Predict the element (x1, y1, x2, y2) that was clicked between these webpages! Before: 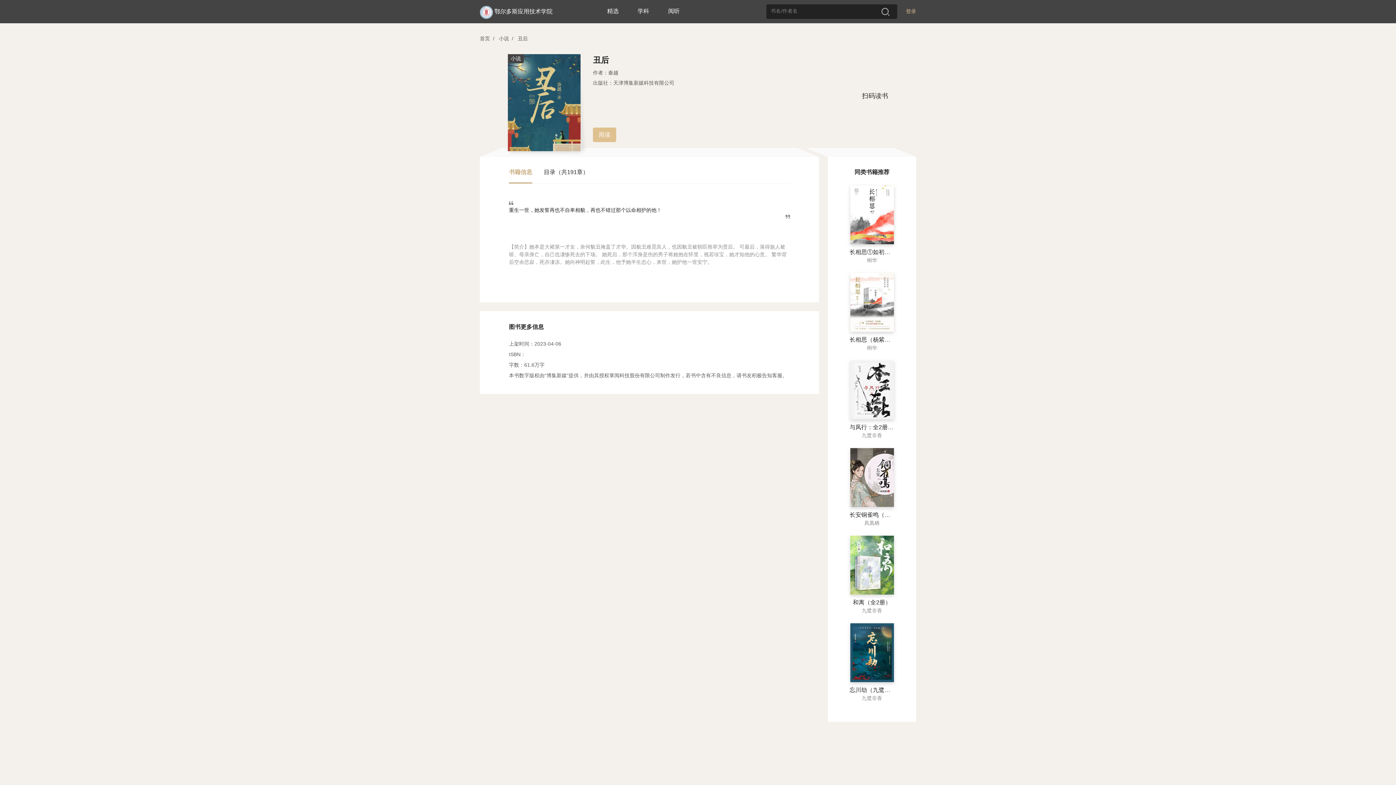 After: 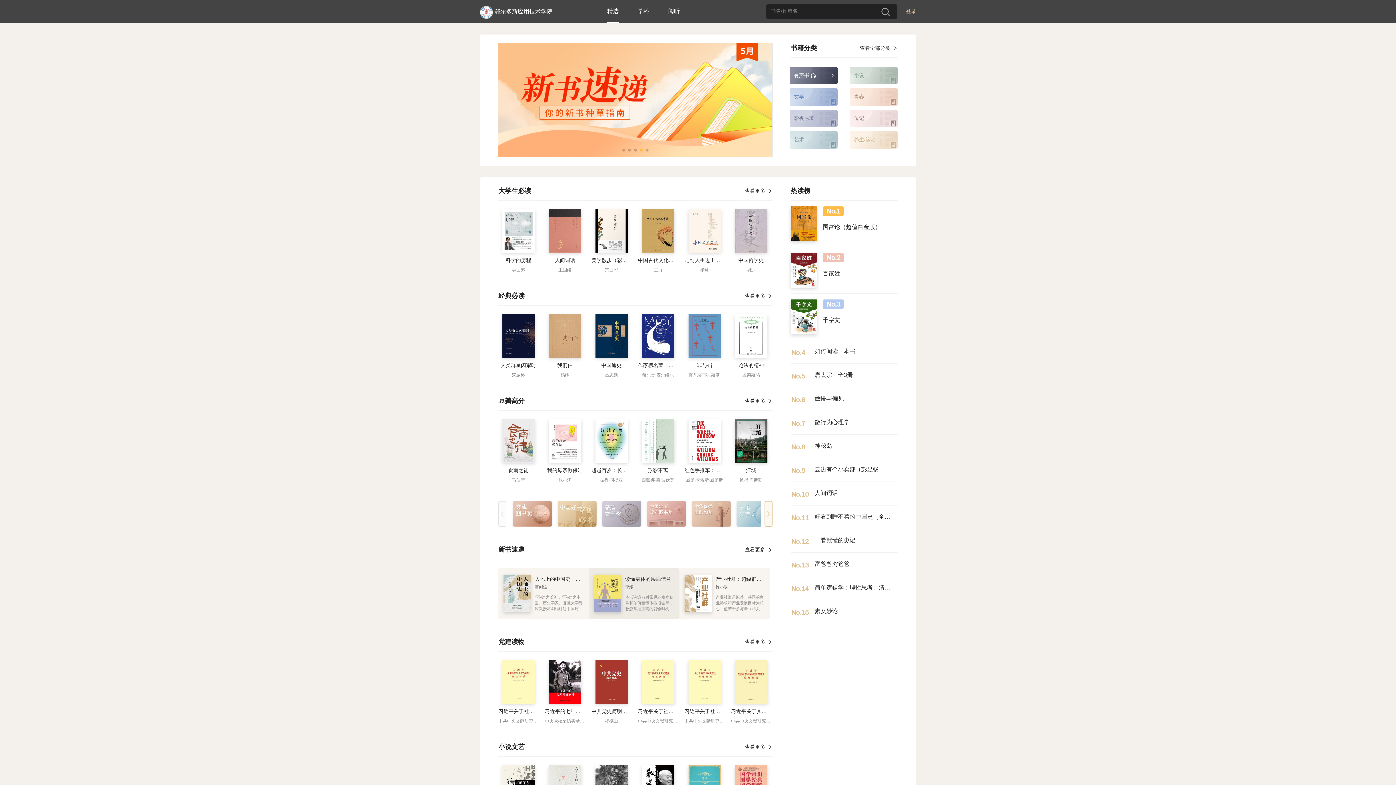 Action: label: 精选 bbox: (607, 0, 618, 22)